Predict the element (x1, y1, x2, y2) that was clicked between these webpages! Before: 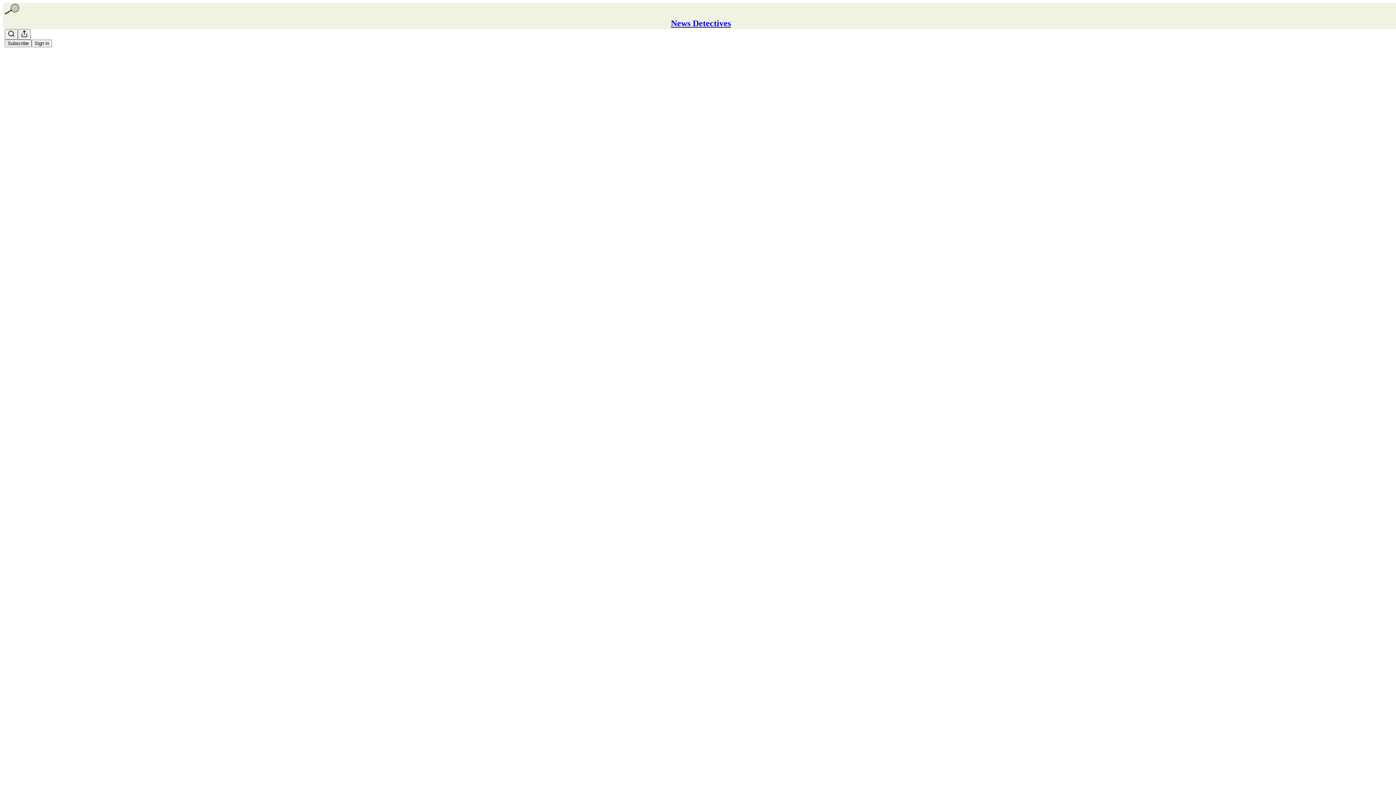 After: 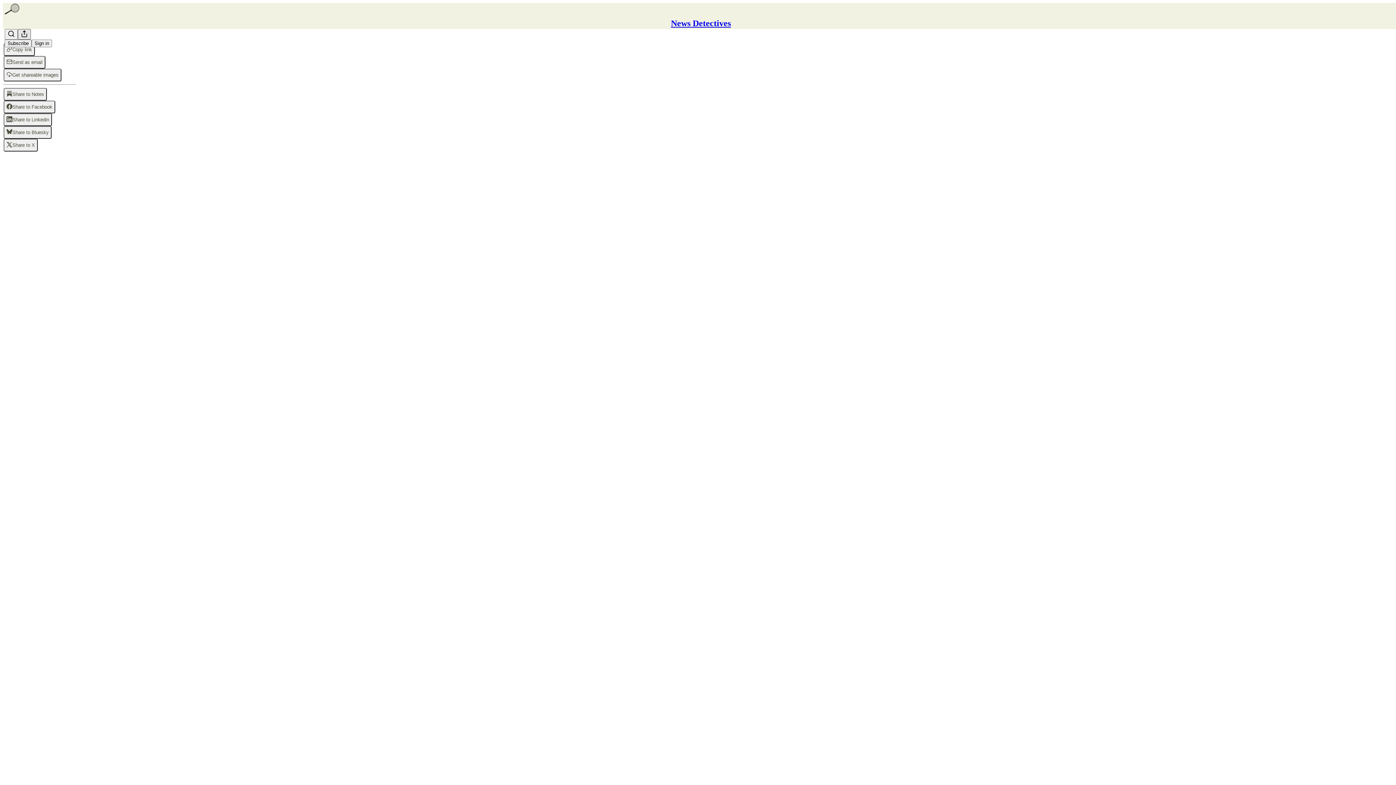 Action: bbox: (17, 29, 30, 39) label: View more